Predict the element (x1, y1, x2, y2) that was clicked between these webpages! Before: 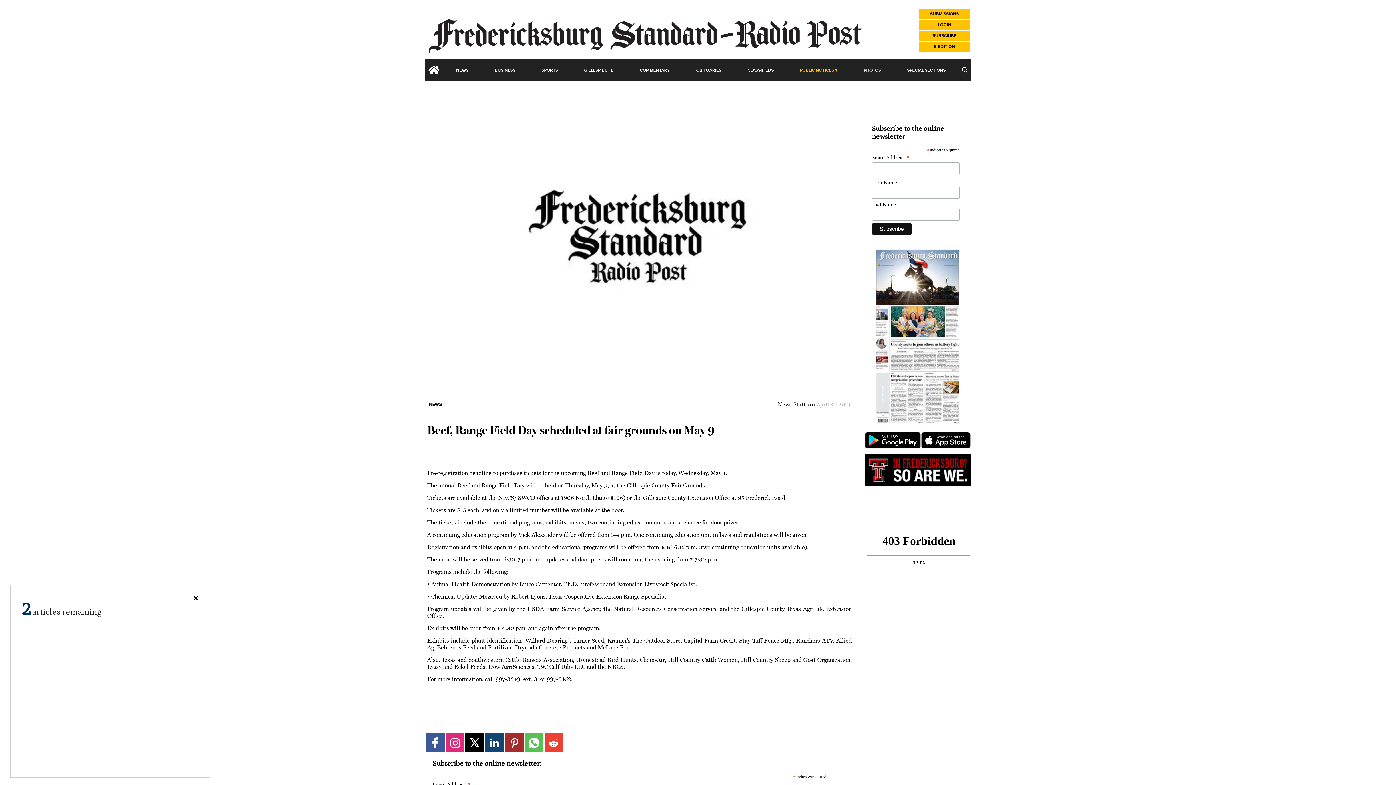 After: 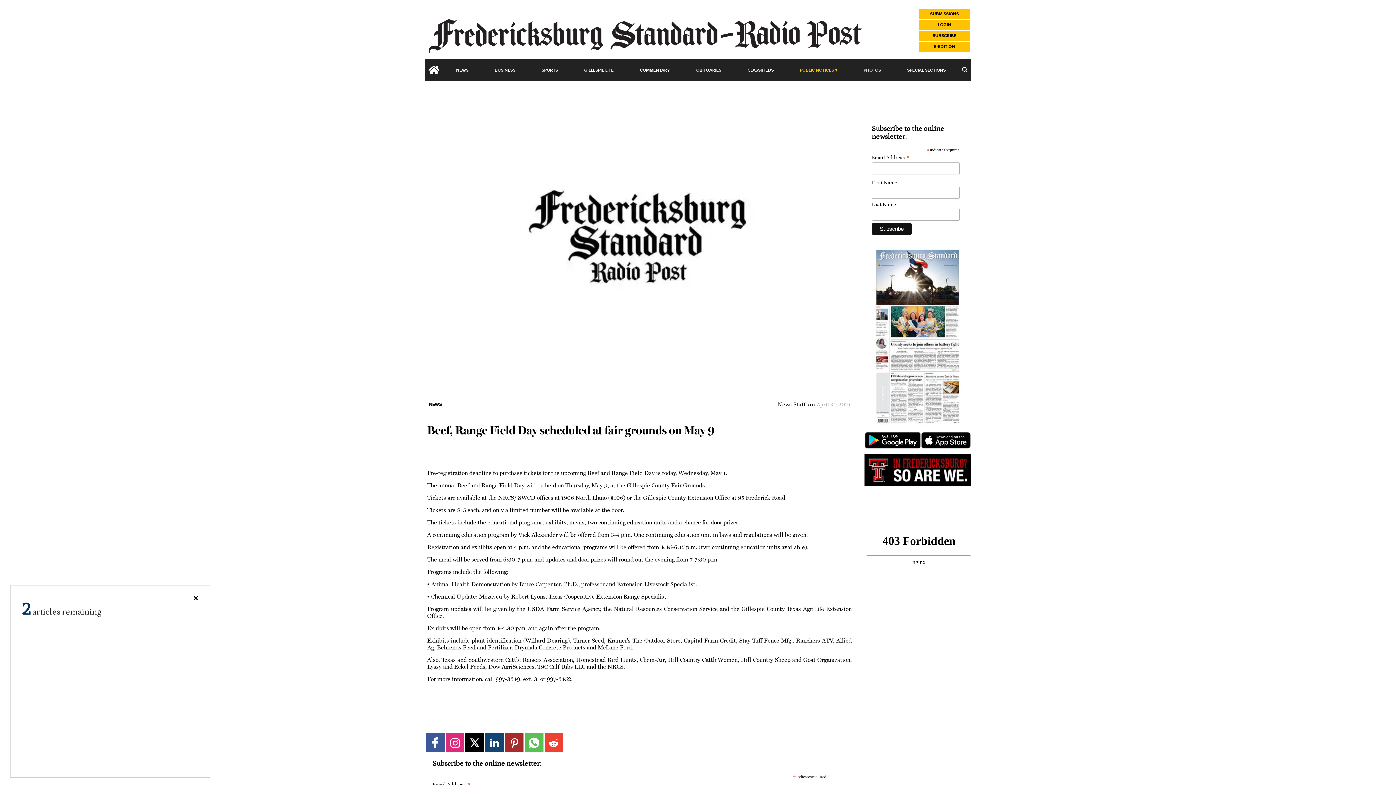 Action: label: E-EDITION bbox: (918, 41, 970, 52)